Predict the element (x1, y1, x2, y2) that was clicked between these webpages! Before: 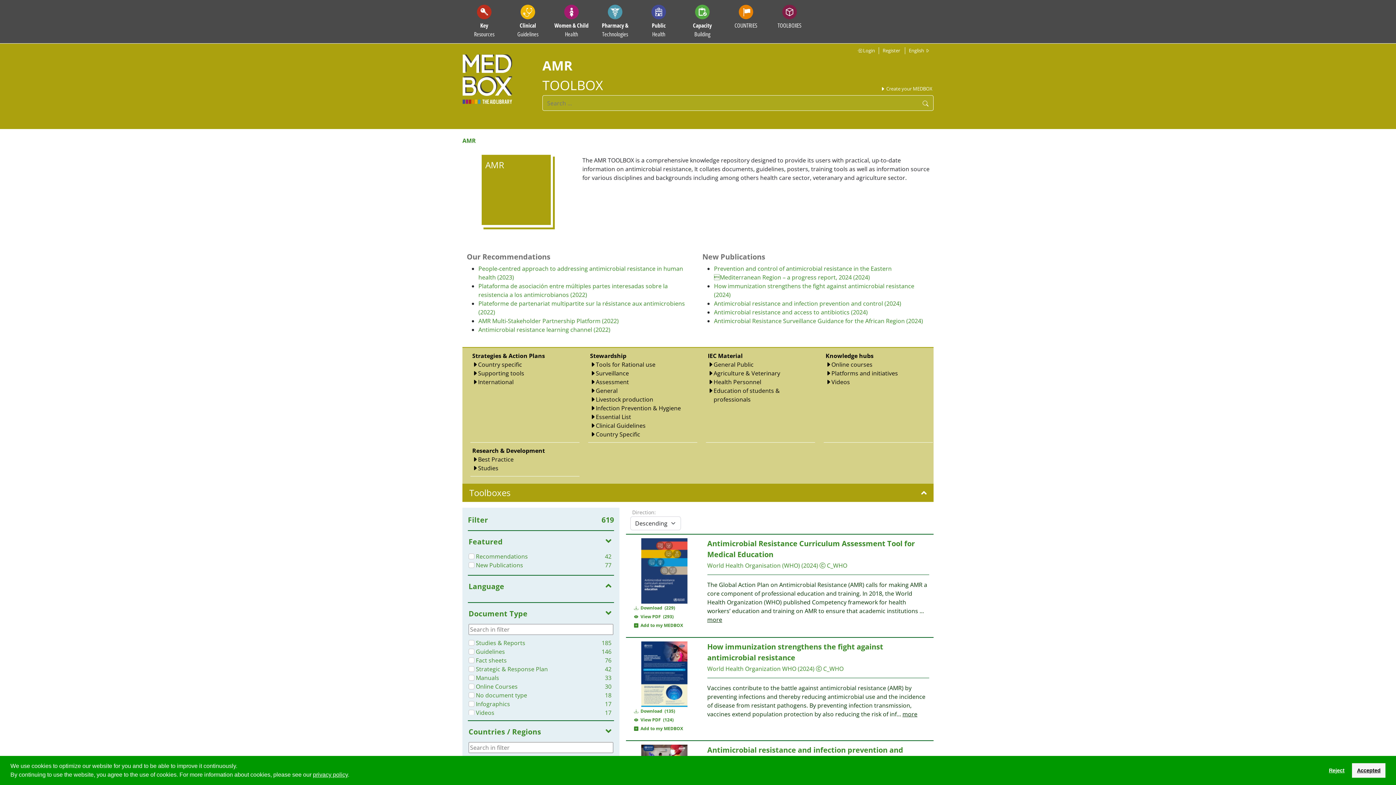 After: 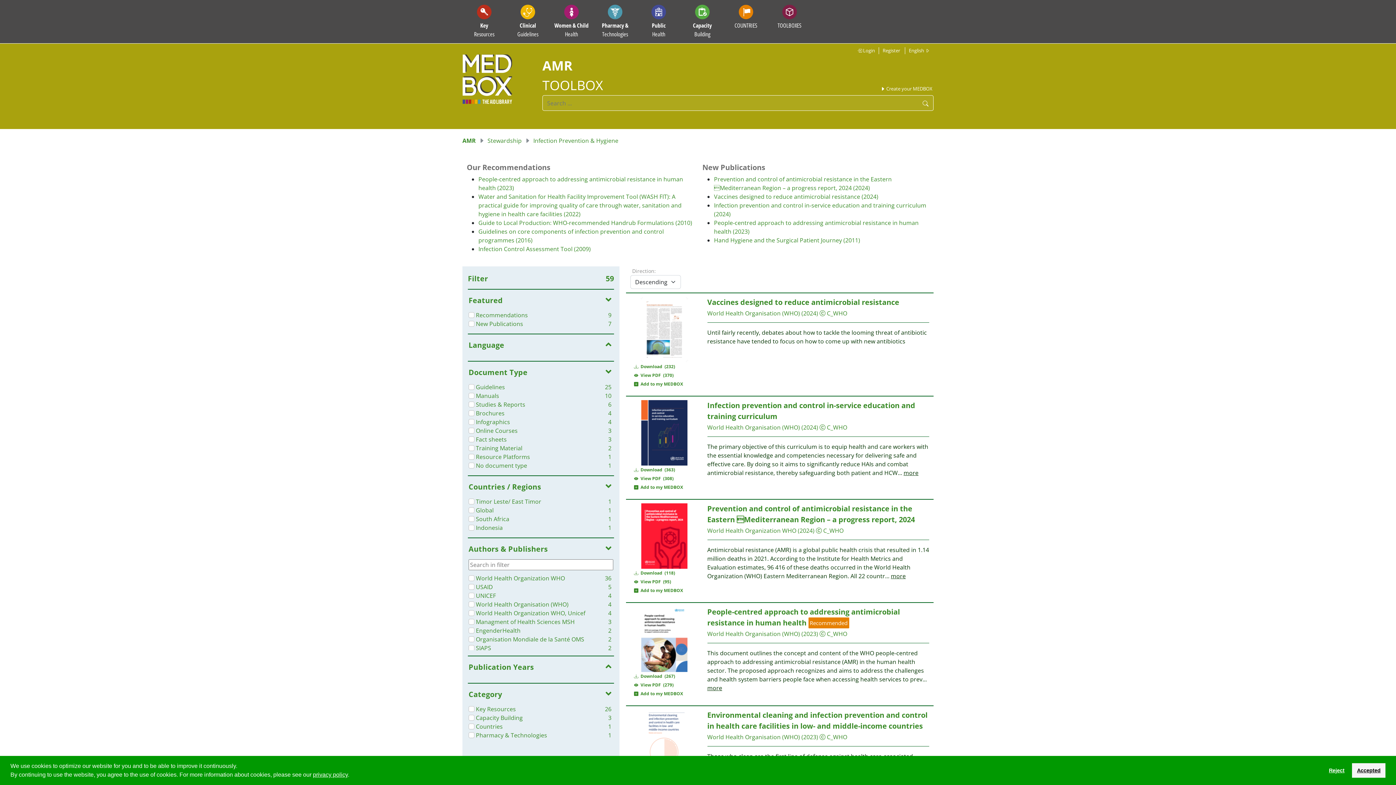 Action: label: Infection Prevention & Hygiene bbox: (590, 404, 695, 412)